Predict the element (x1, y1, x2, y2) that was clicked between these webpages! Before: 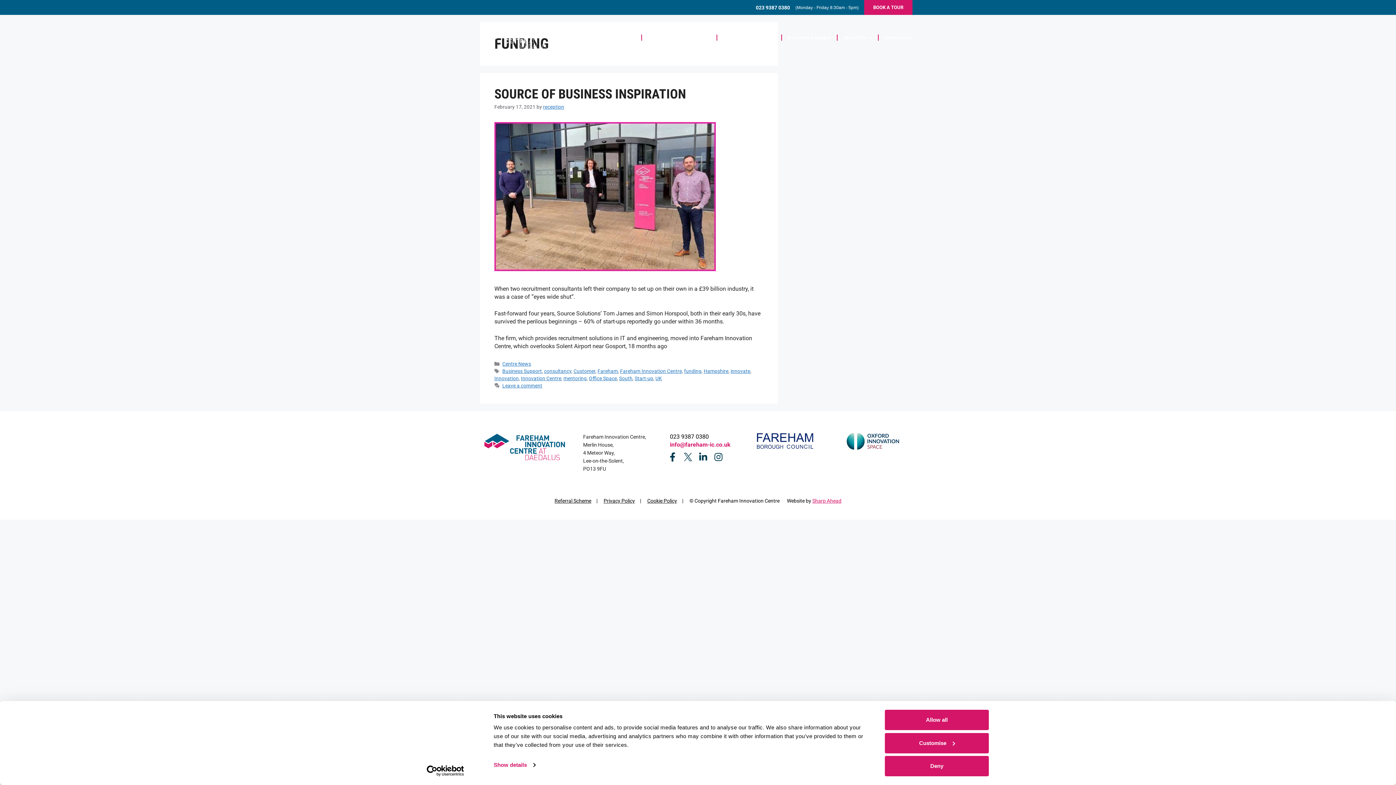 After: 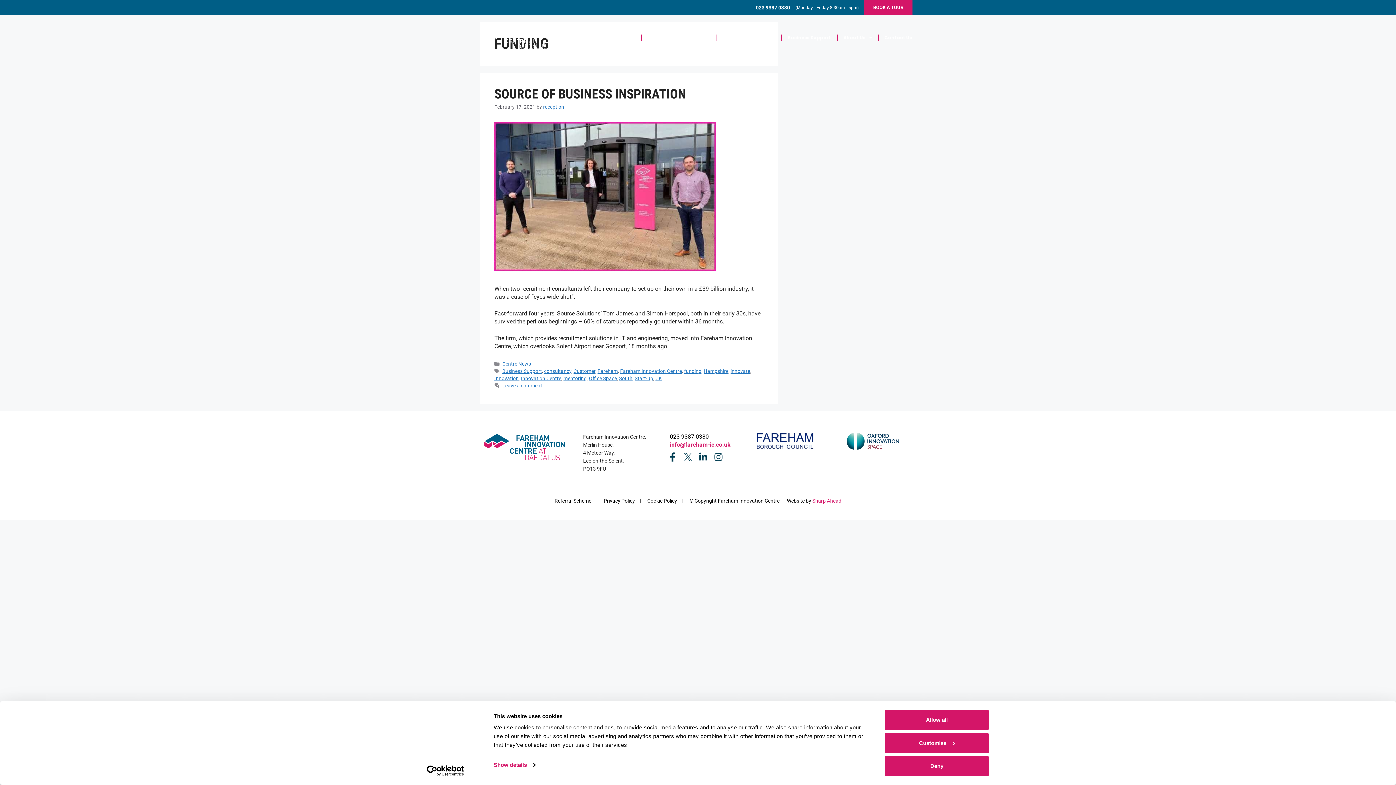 Action: bbox: (413, 765, 477, 776) label: Cookiebot - opens in a new window